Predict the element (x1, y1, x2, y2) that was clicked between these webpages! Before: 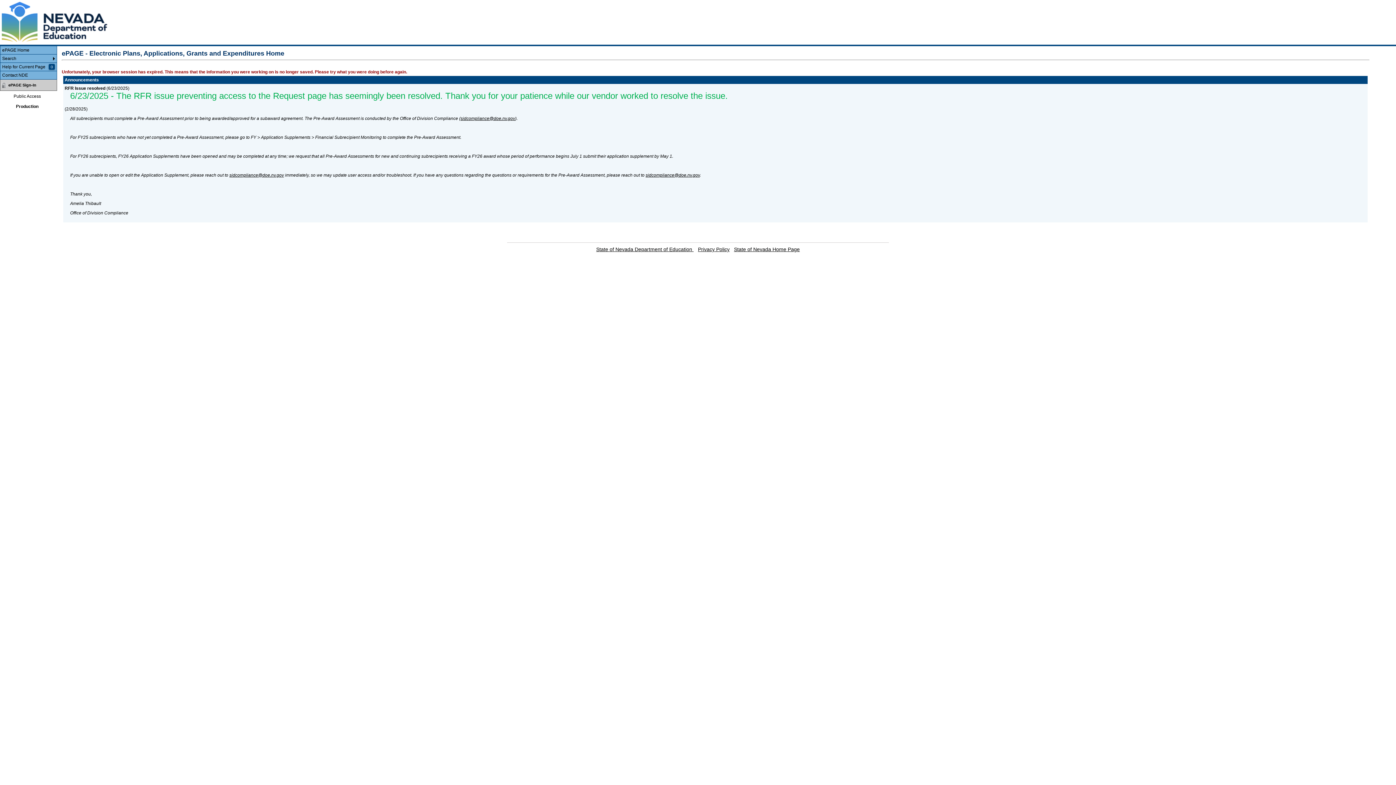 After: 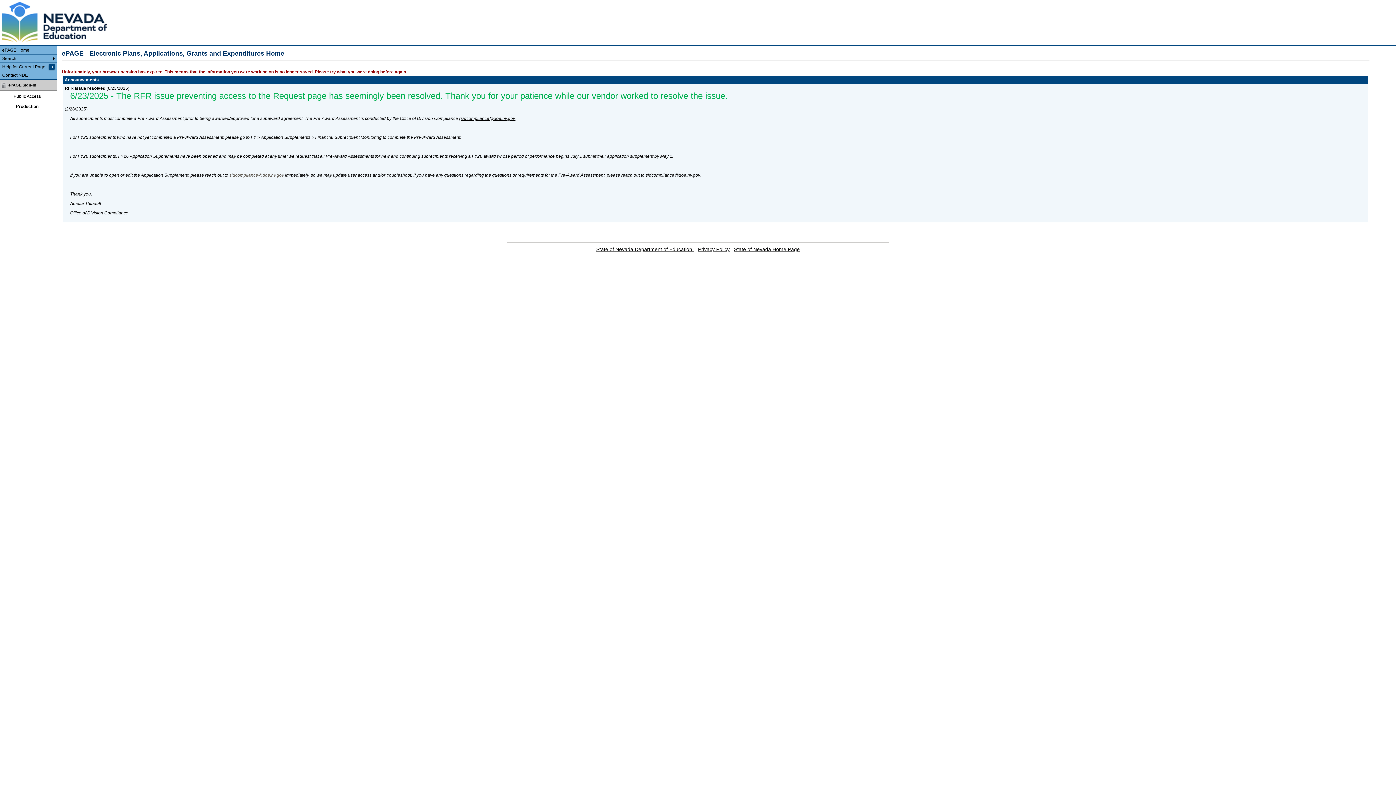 Action: label: sidcompliance@doe.nv.gov bbox: (229, 172, 284, 177)